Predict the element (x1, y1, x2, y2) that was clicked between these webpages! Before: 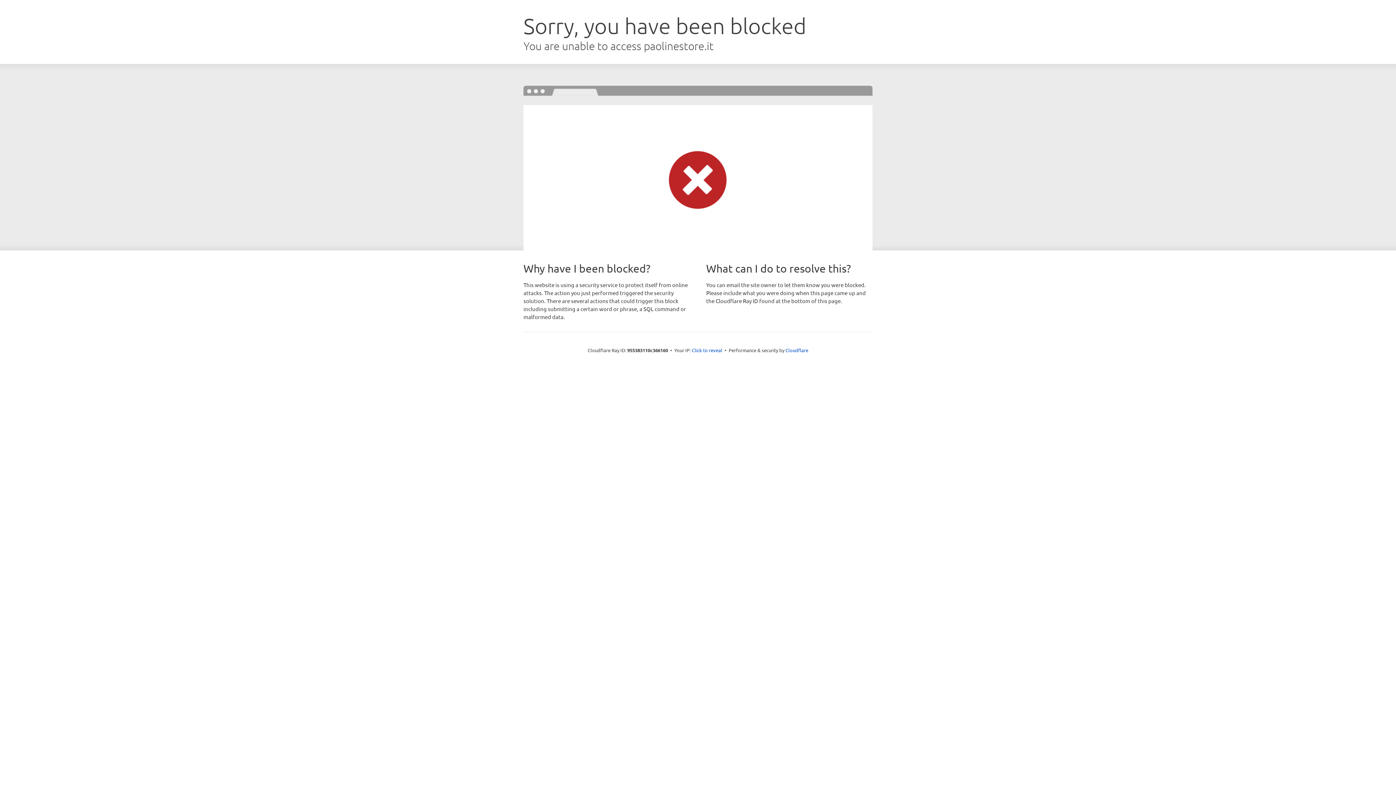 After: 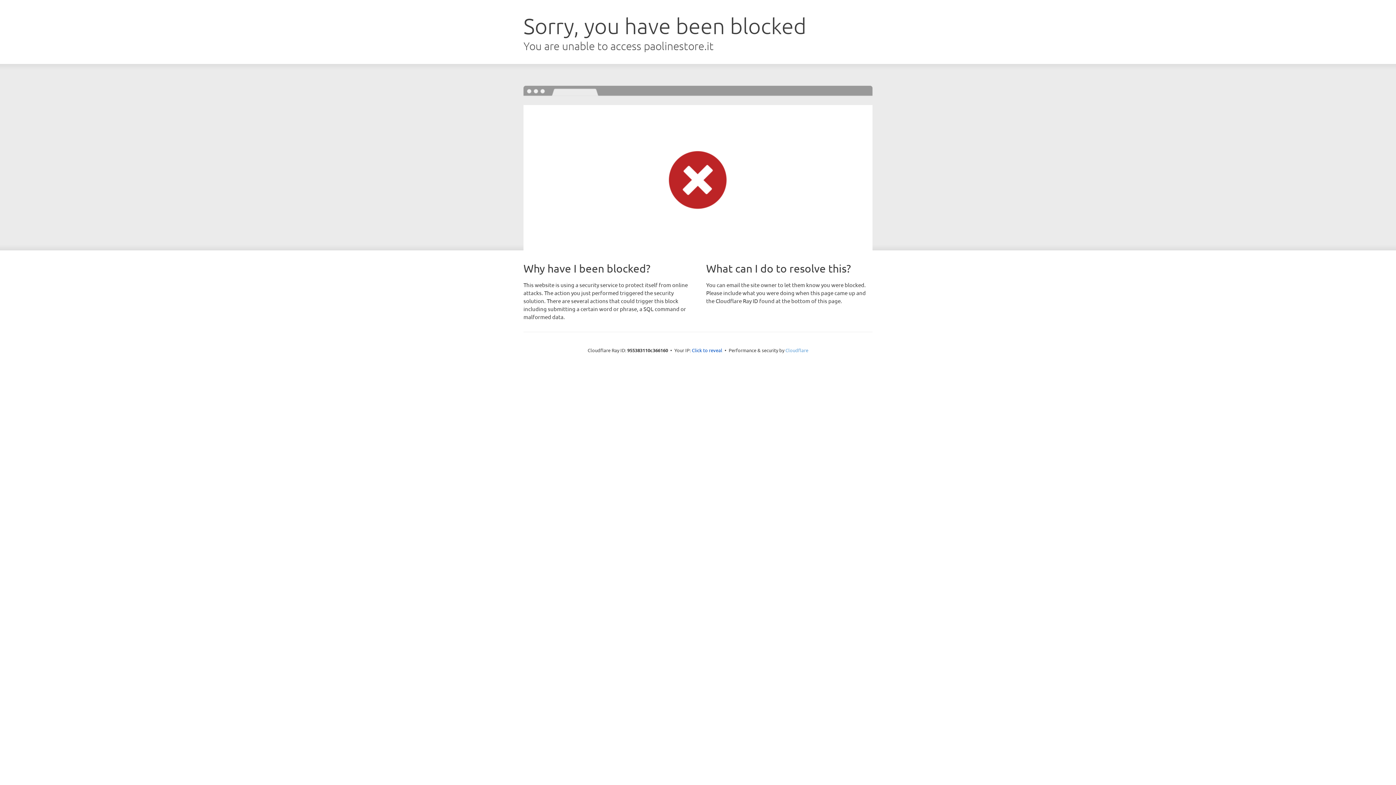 Action: bbox: (785, 347, 808, 353) label: Cloudflare